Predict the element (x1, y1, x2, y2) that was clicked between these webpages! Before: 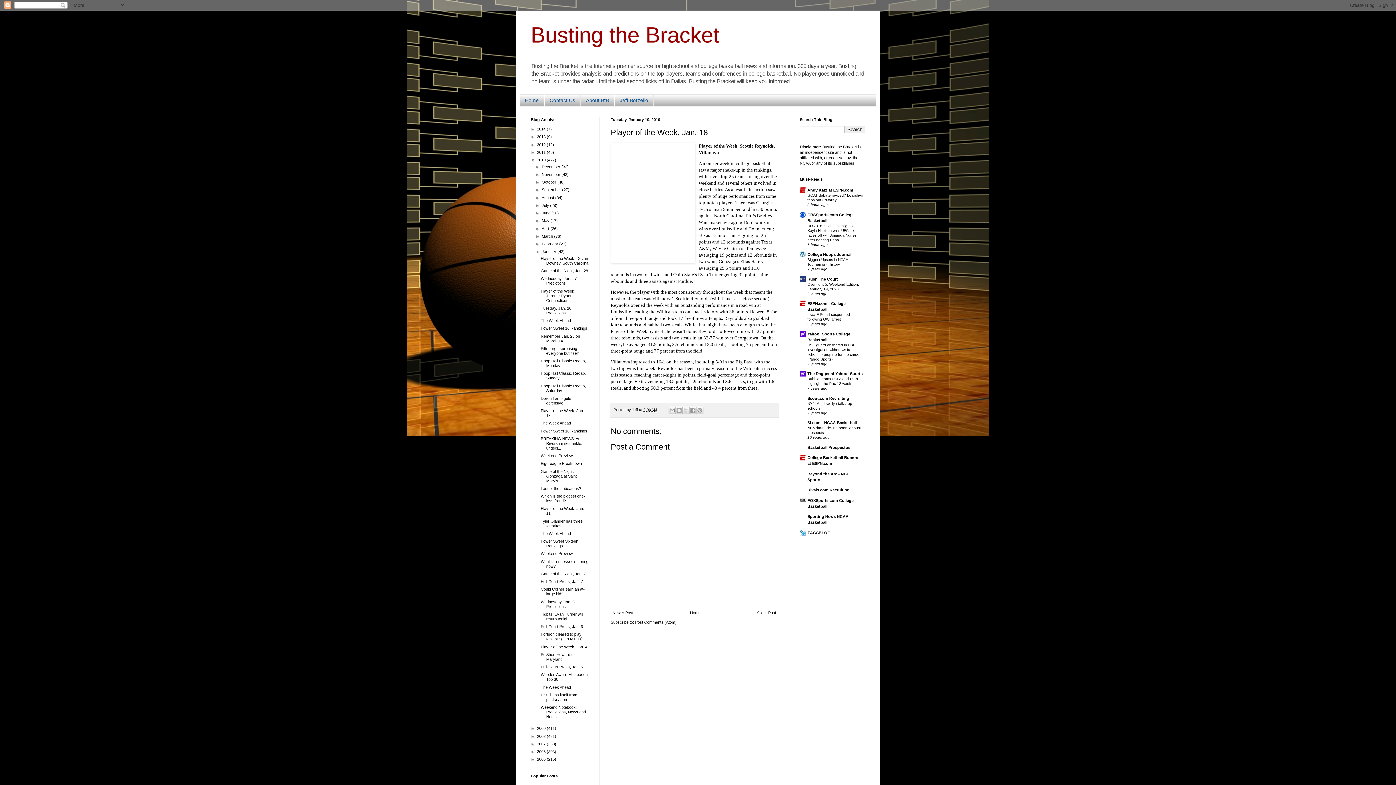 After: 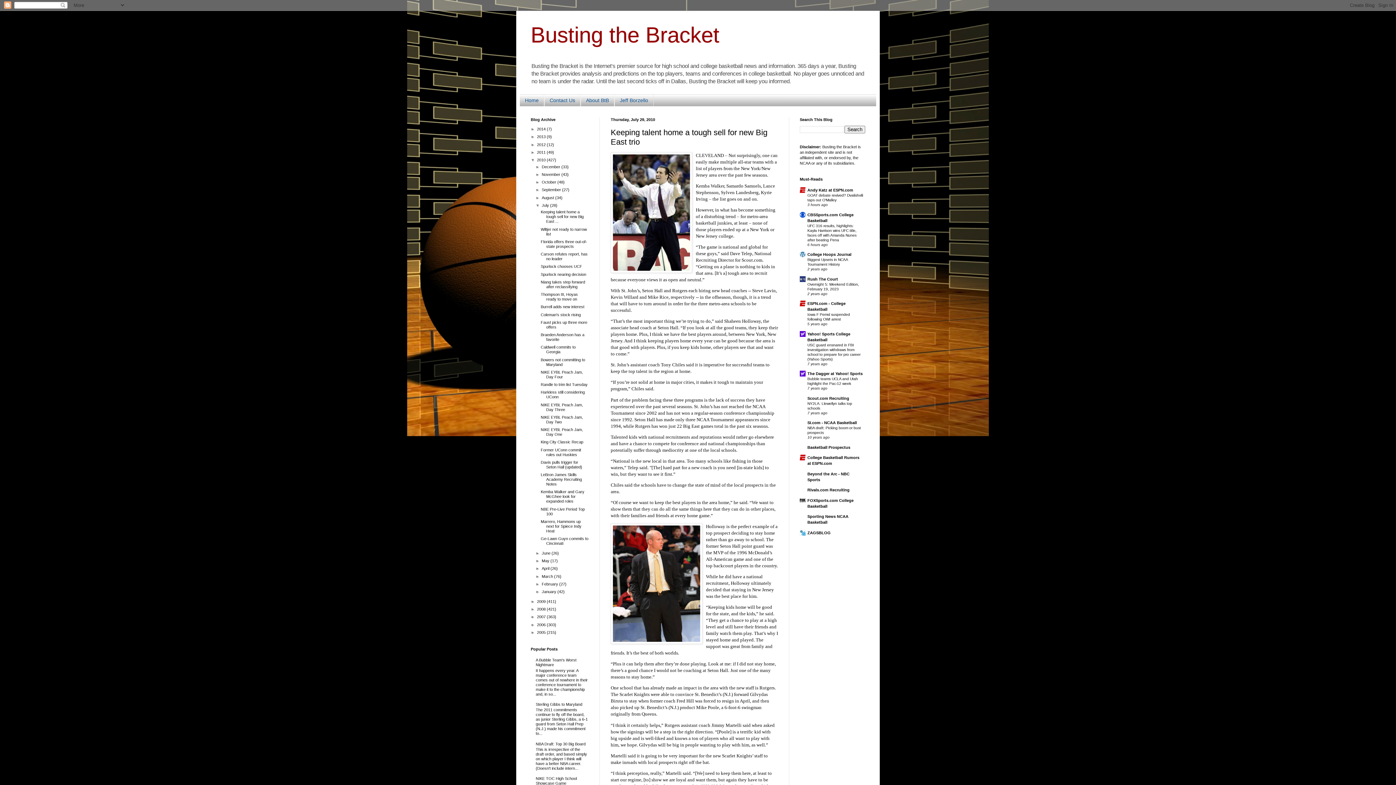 Action: label: July  bbox: (541, 203, 550, 207)